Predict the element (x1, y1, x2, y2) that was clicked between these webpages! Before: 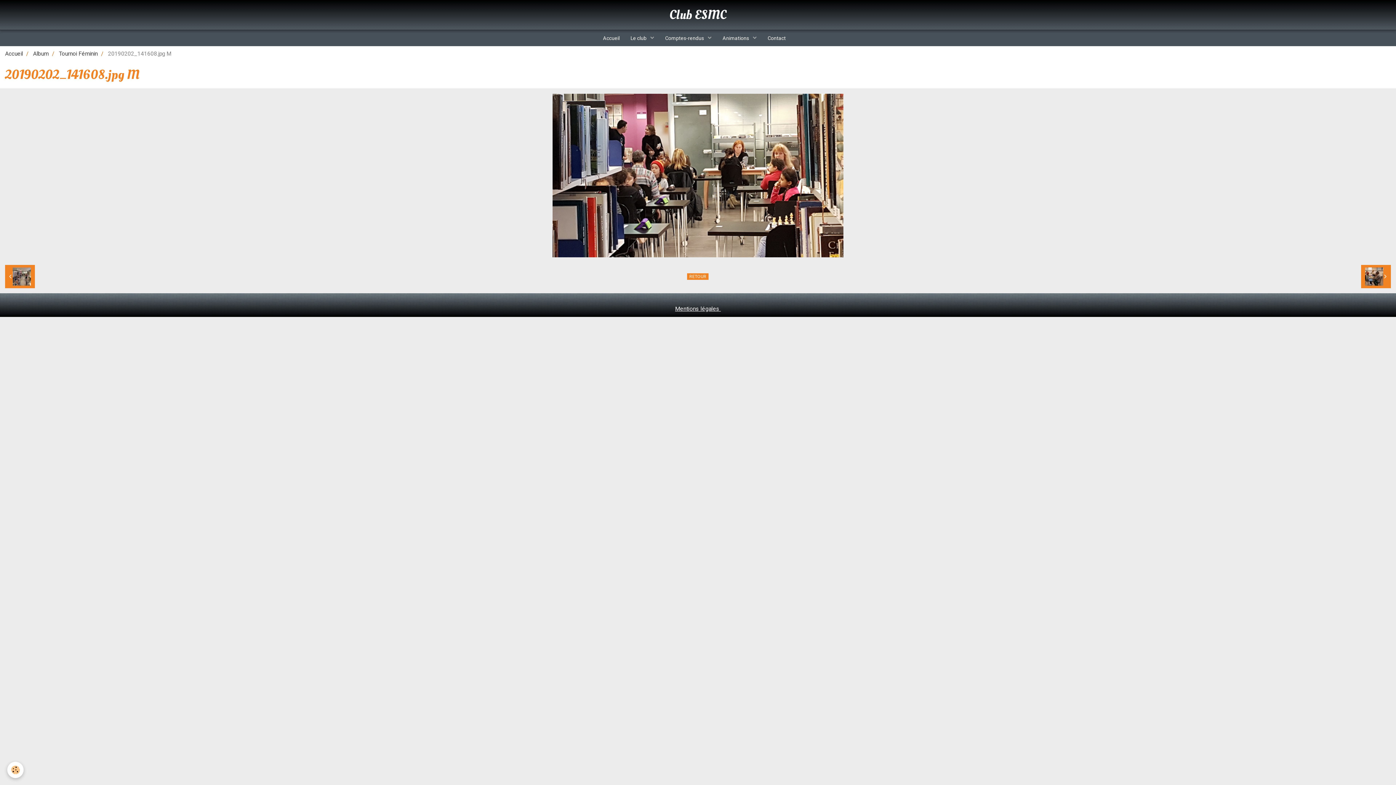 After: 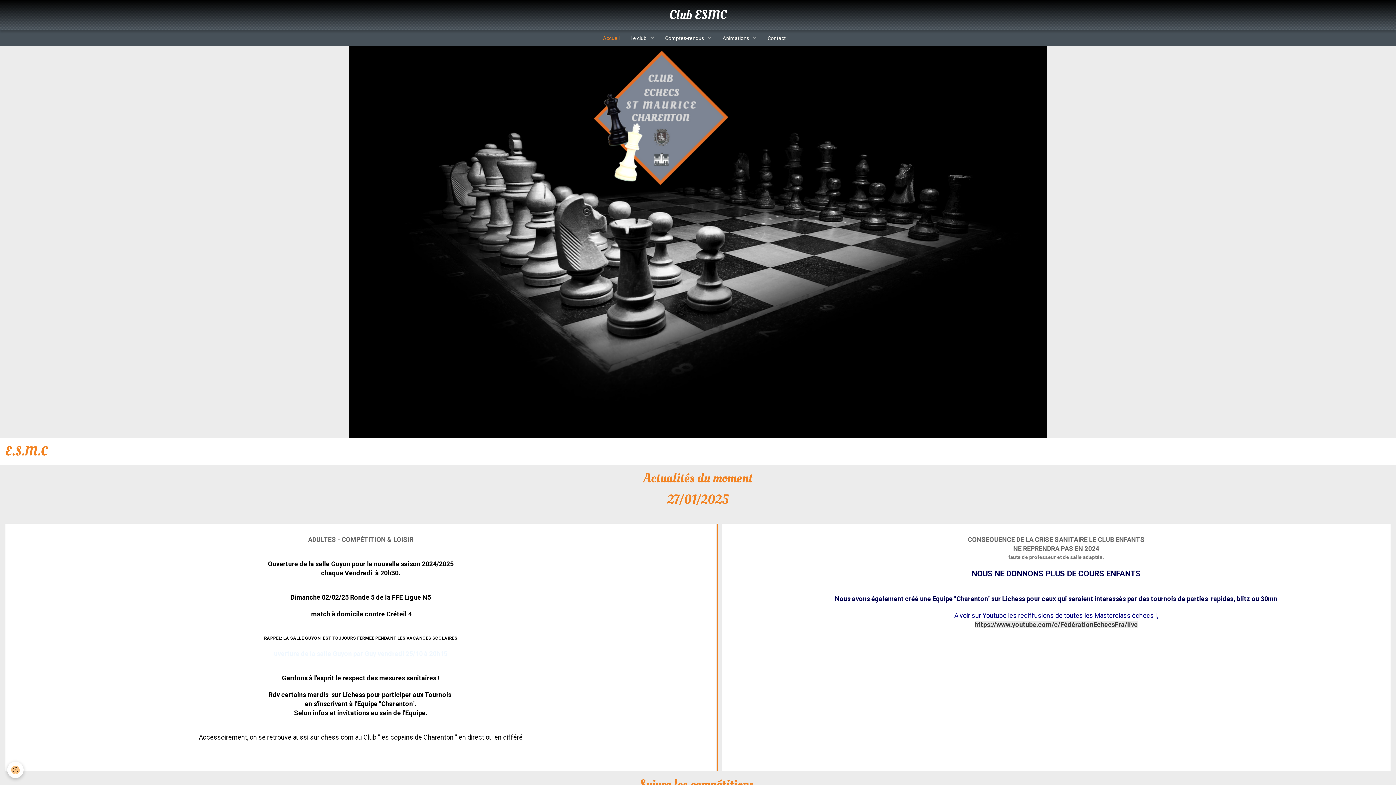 Action: bbox: (5, 50, 22, 57) label: Accueil